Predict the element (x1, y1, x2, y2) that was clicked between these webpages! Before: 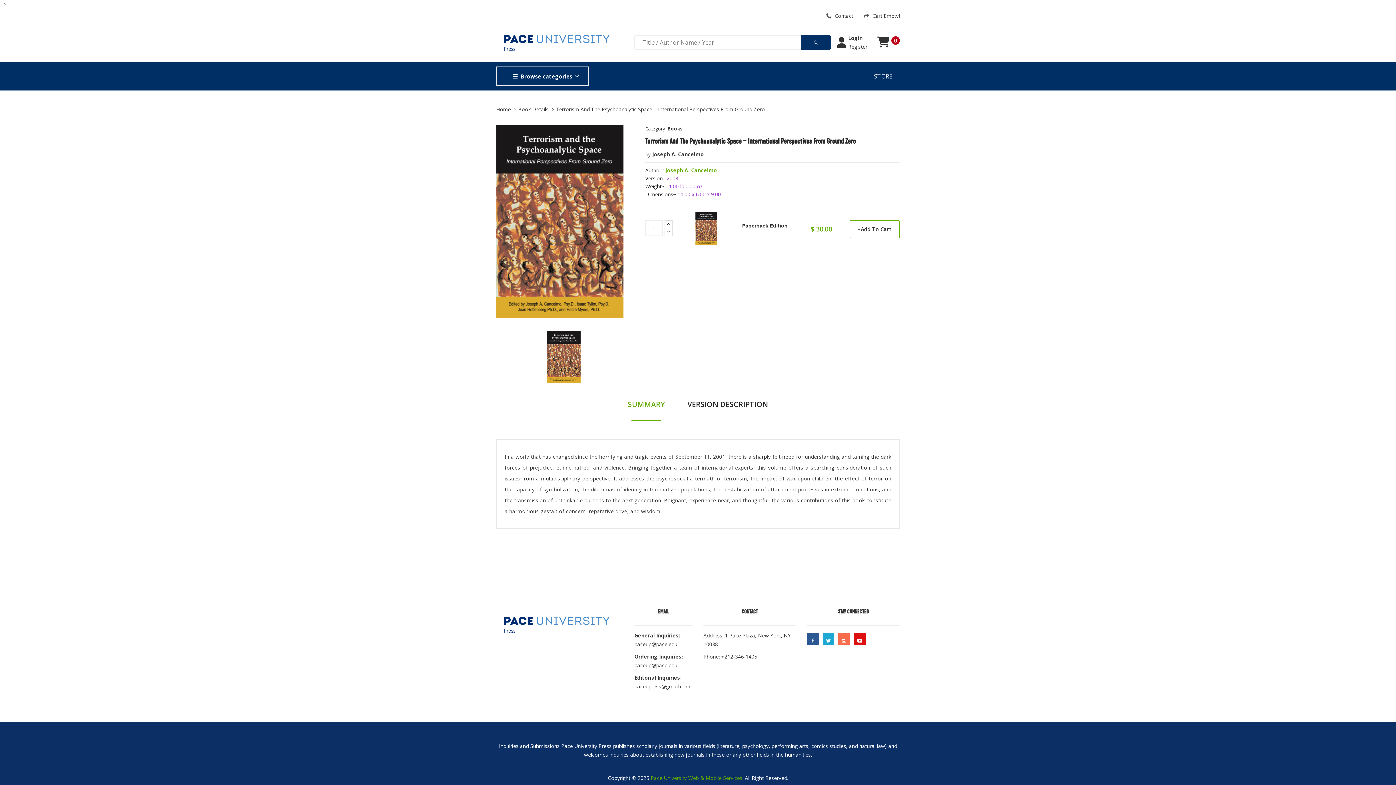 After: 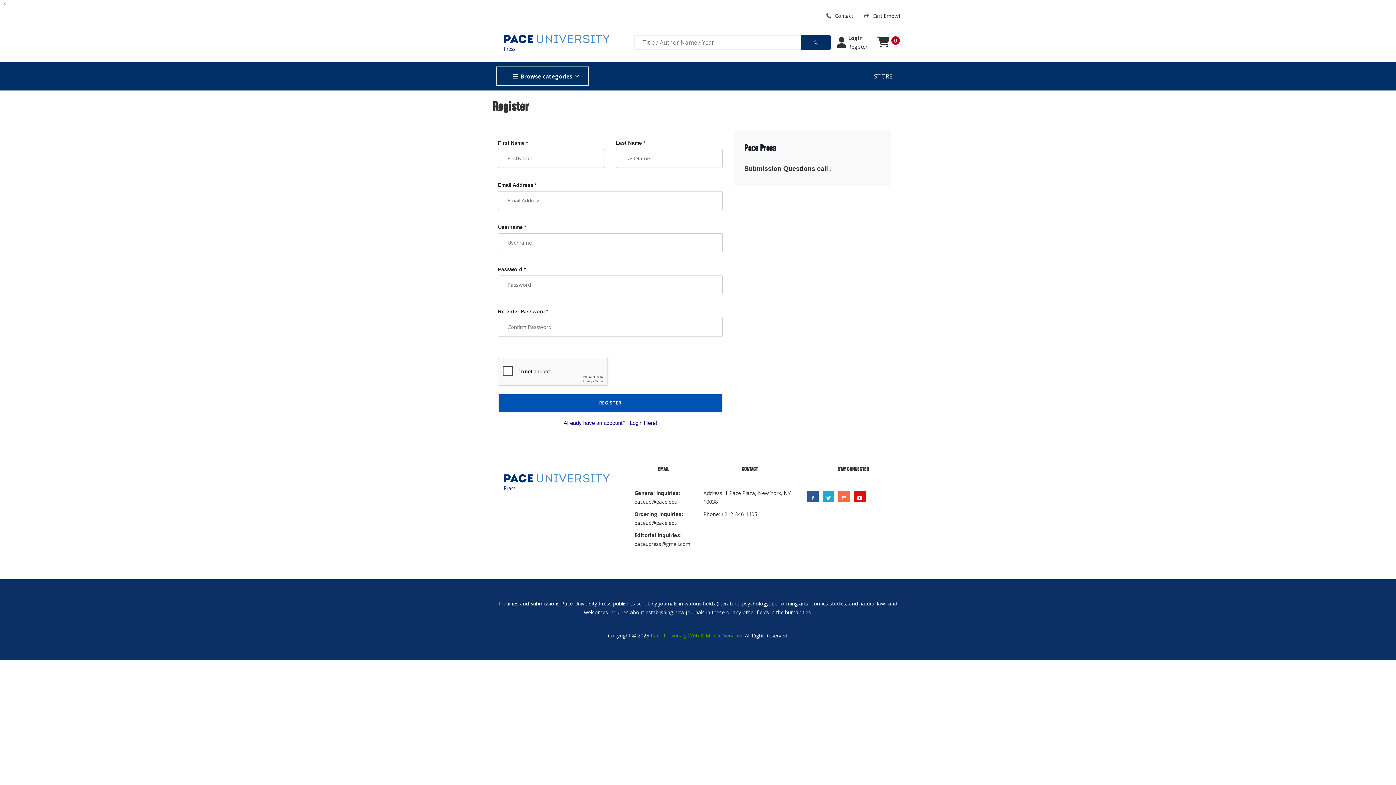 Action: bbox: (848, 42, 867, 51) label: Register